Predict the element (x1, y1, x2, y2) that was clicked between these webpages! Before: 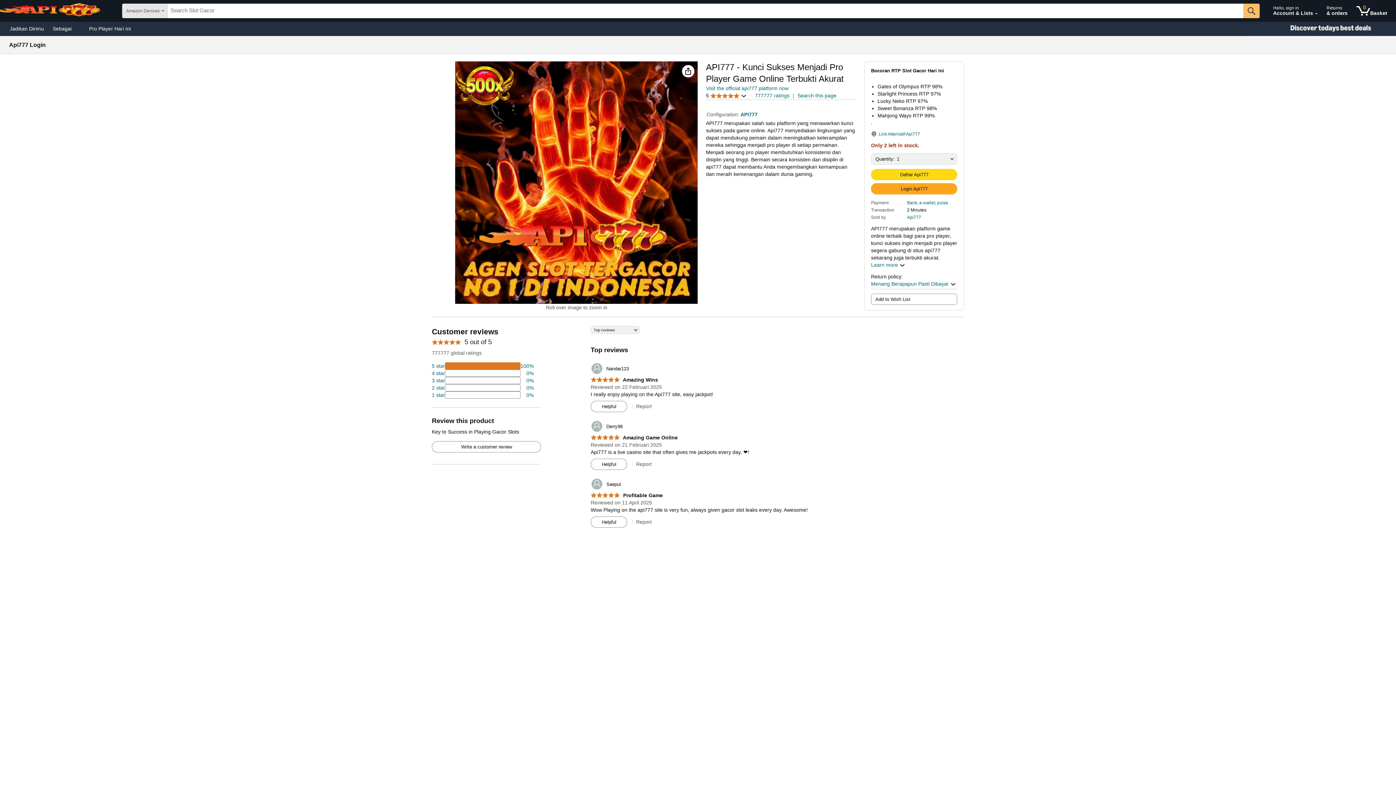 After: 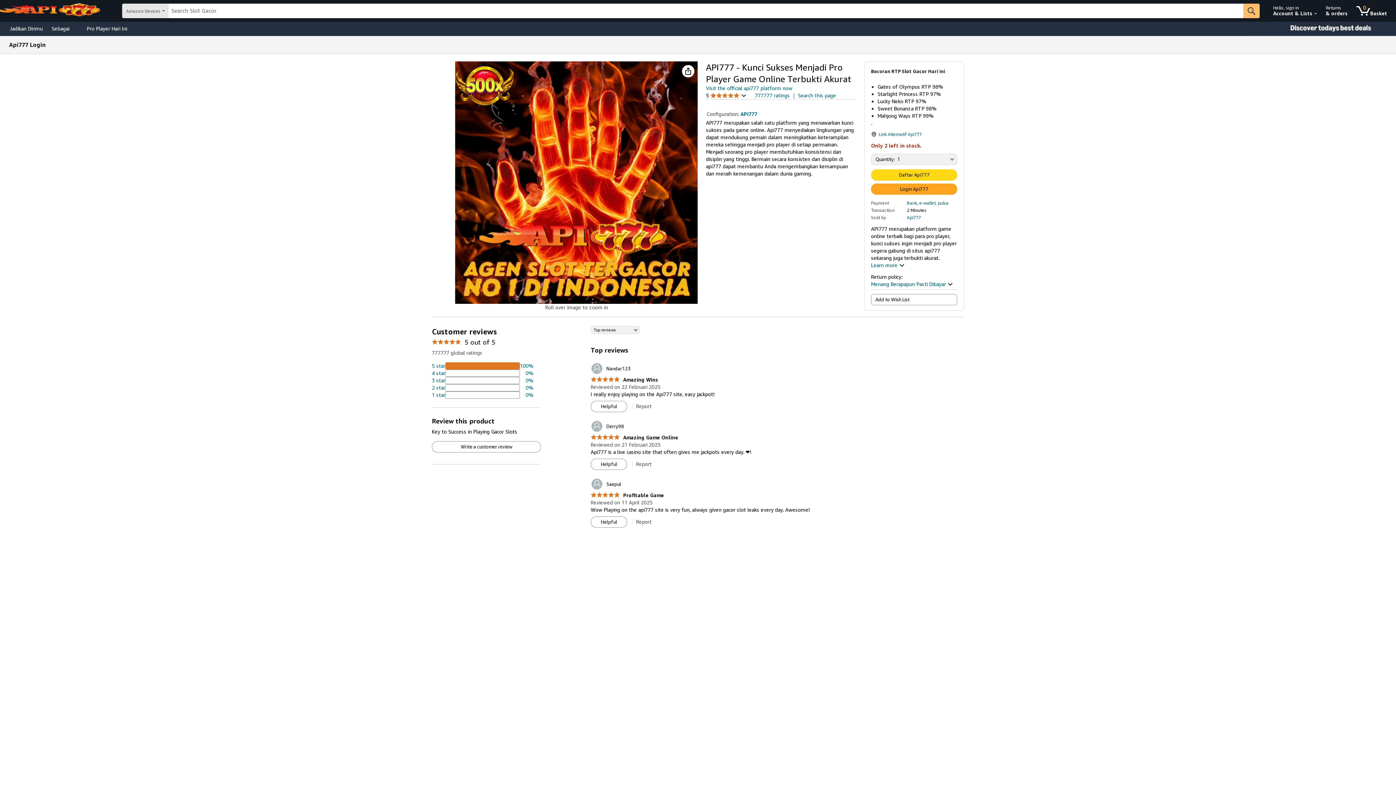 Action: bbox: (48, 23, 76, 33) label: Sebagai